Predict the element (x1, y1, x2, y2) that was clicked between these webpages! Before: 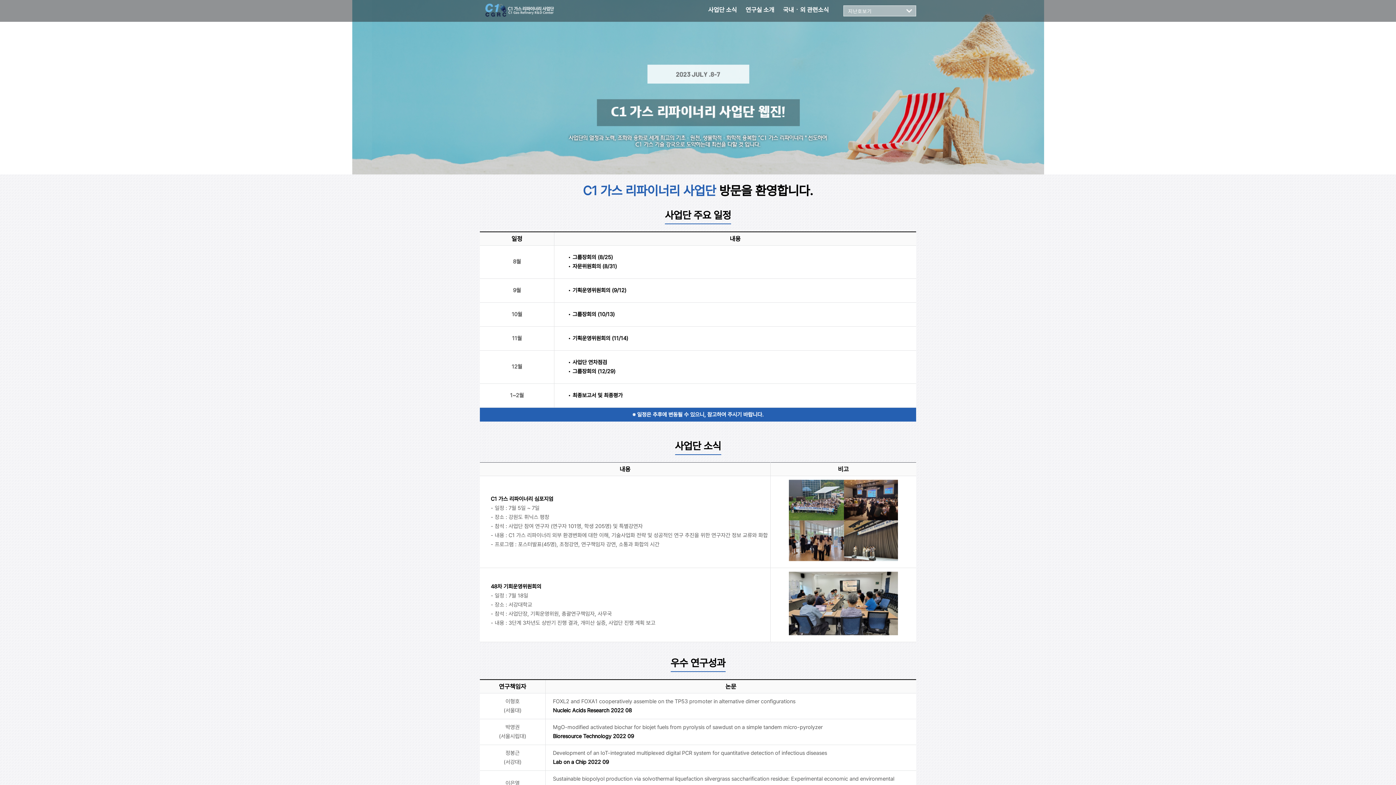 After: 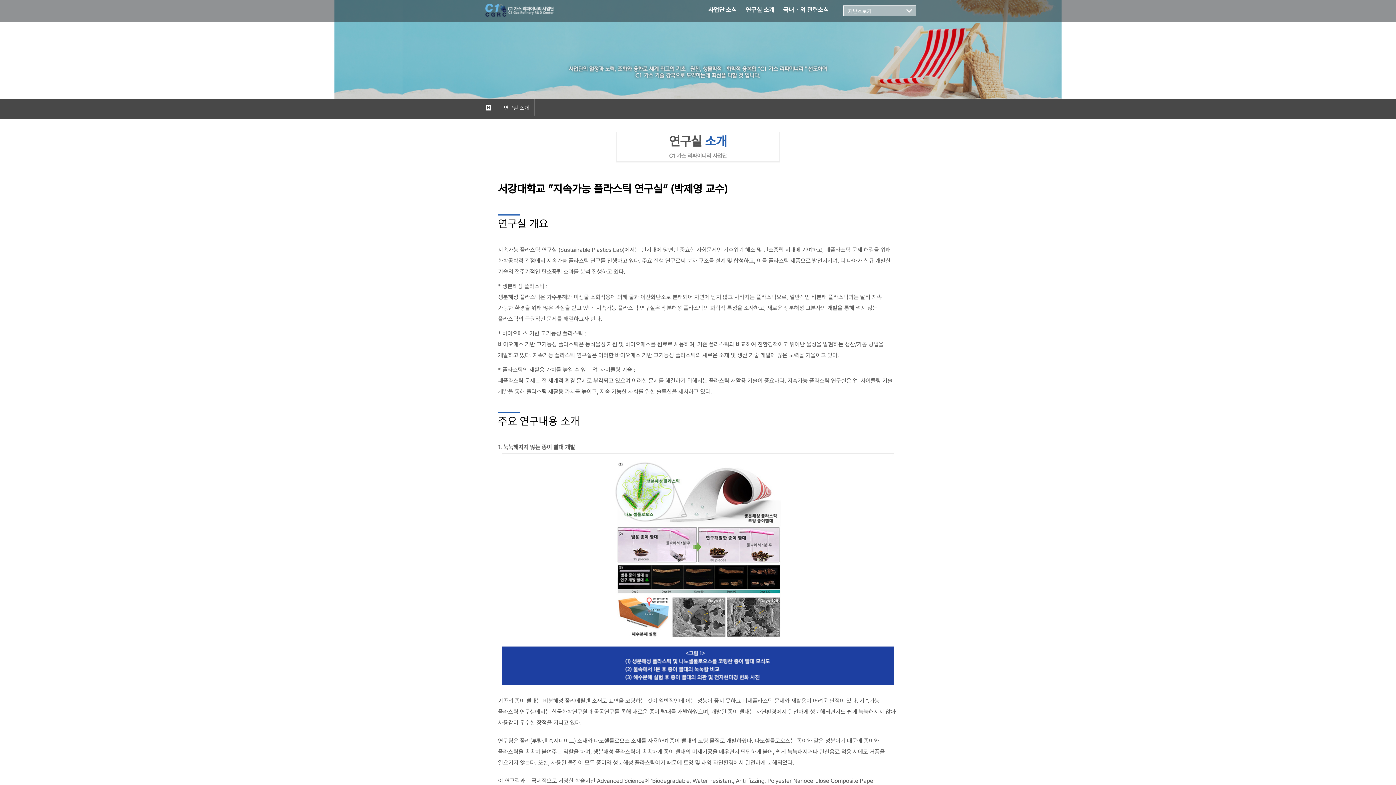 Action: label: 연구실 소개 bbox: (745, 6, 774, 13)